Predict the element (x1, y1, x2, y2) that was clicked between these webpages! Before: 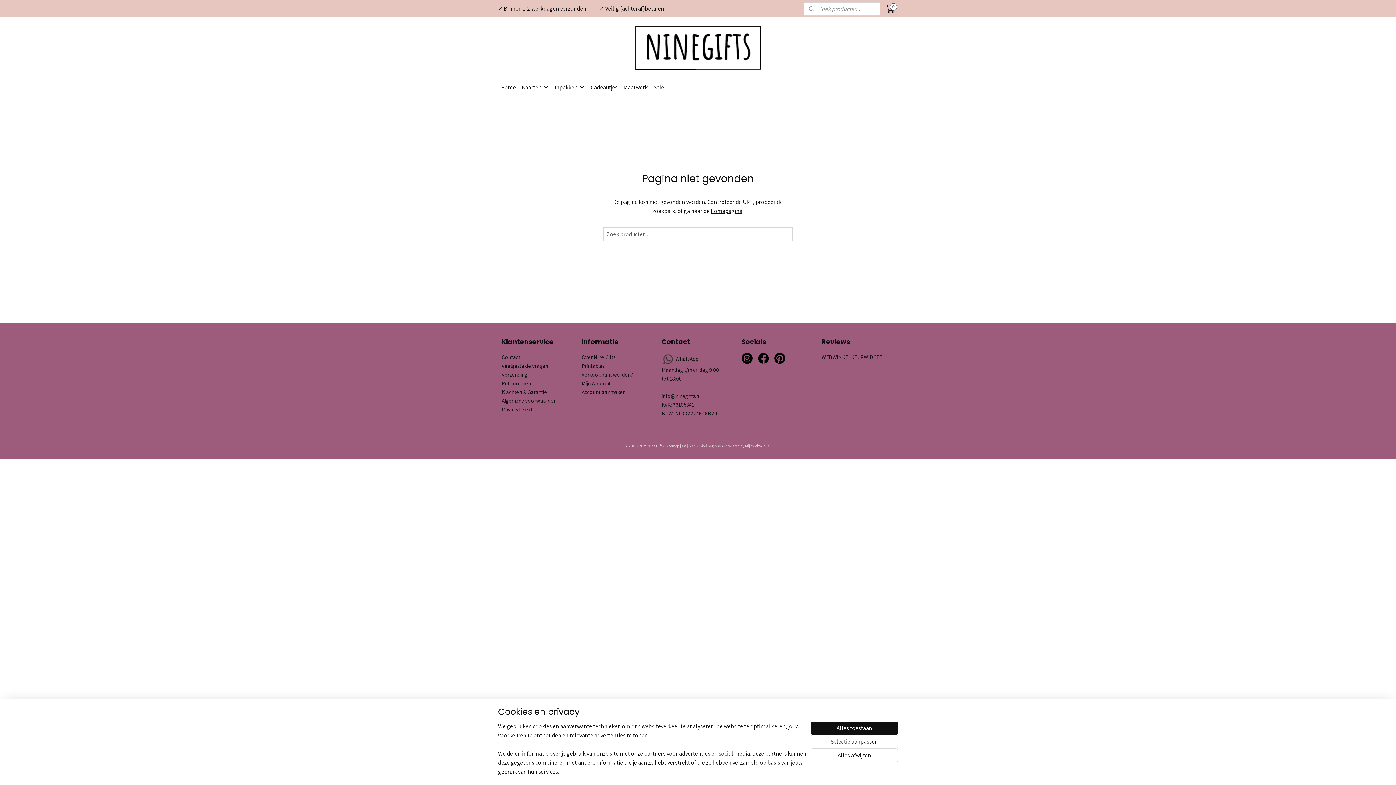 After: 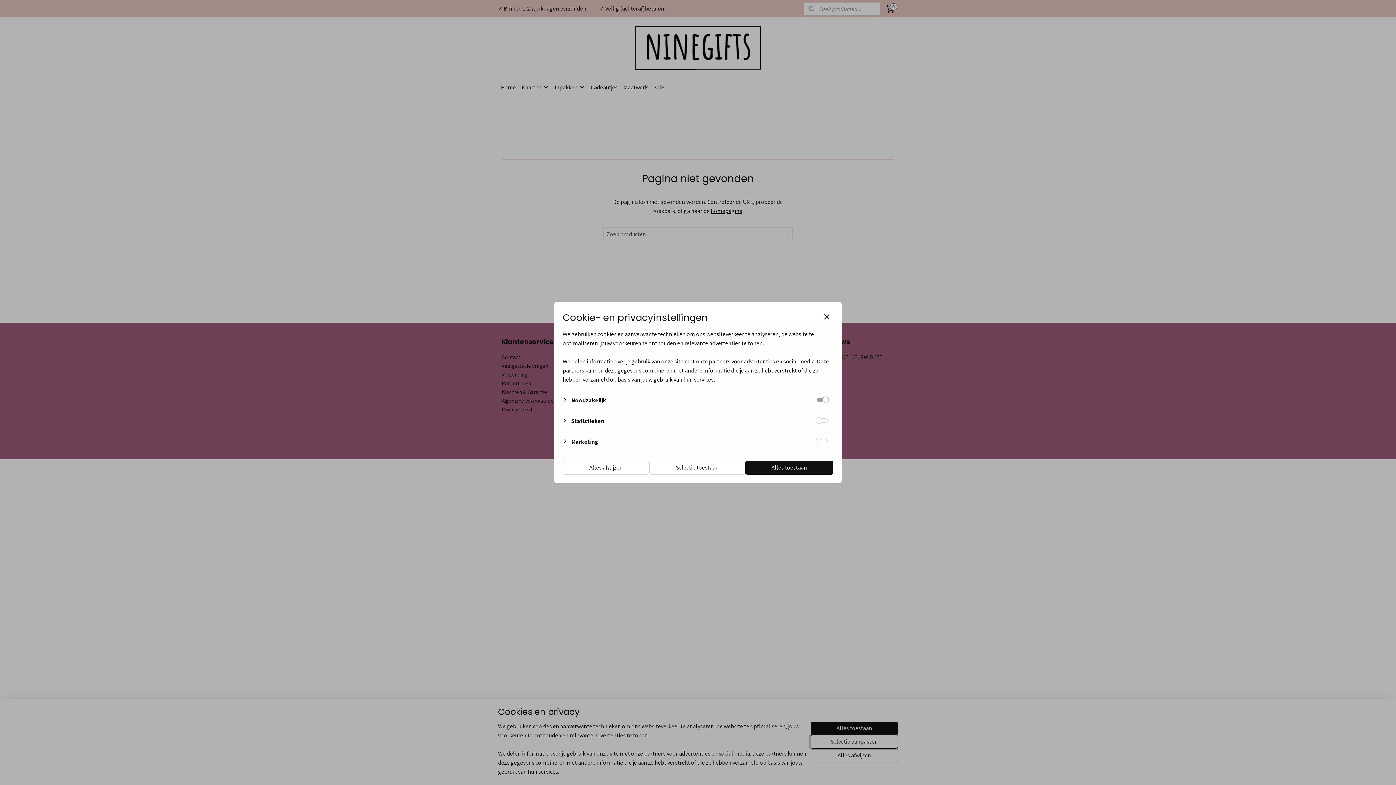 Action: label: Selectie aanpassen bbox: (810, 735, 898, 749)